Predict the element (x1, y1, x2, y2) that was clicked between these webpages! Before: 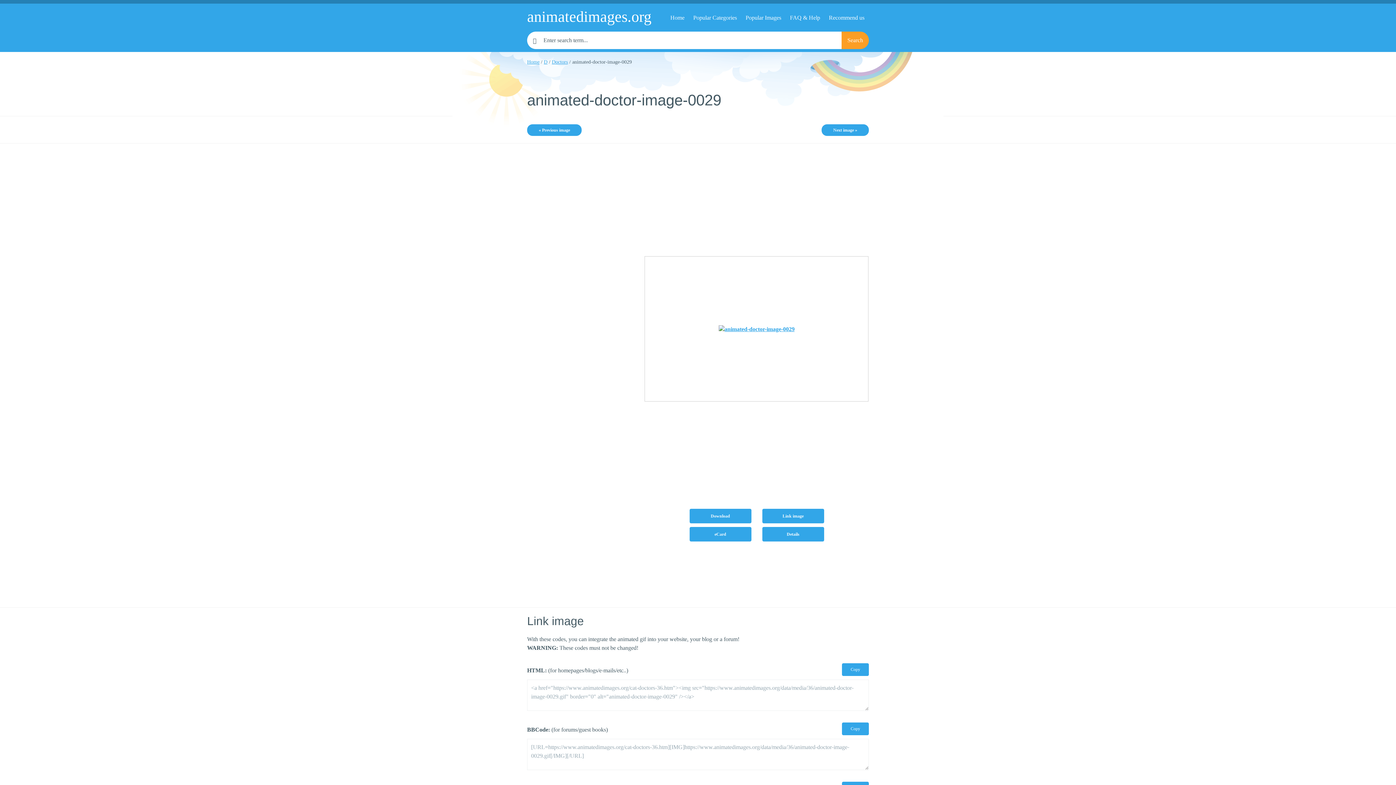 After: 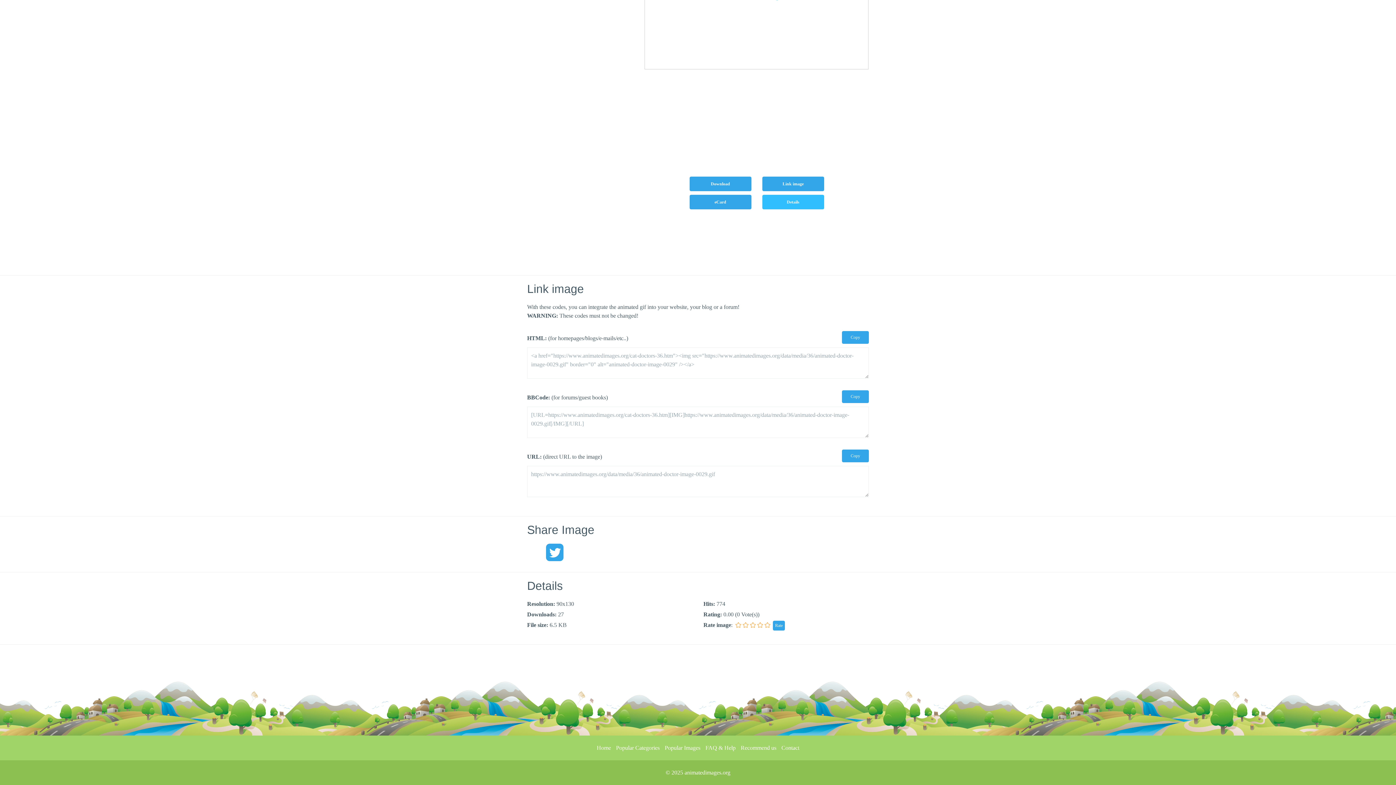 Action: bbox: (762, 527, 824, 541) label: Details